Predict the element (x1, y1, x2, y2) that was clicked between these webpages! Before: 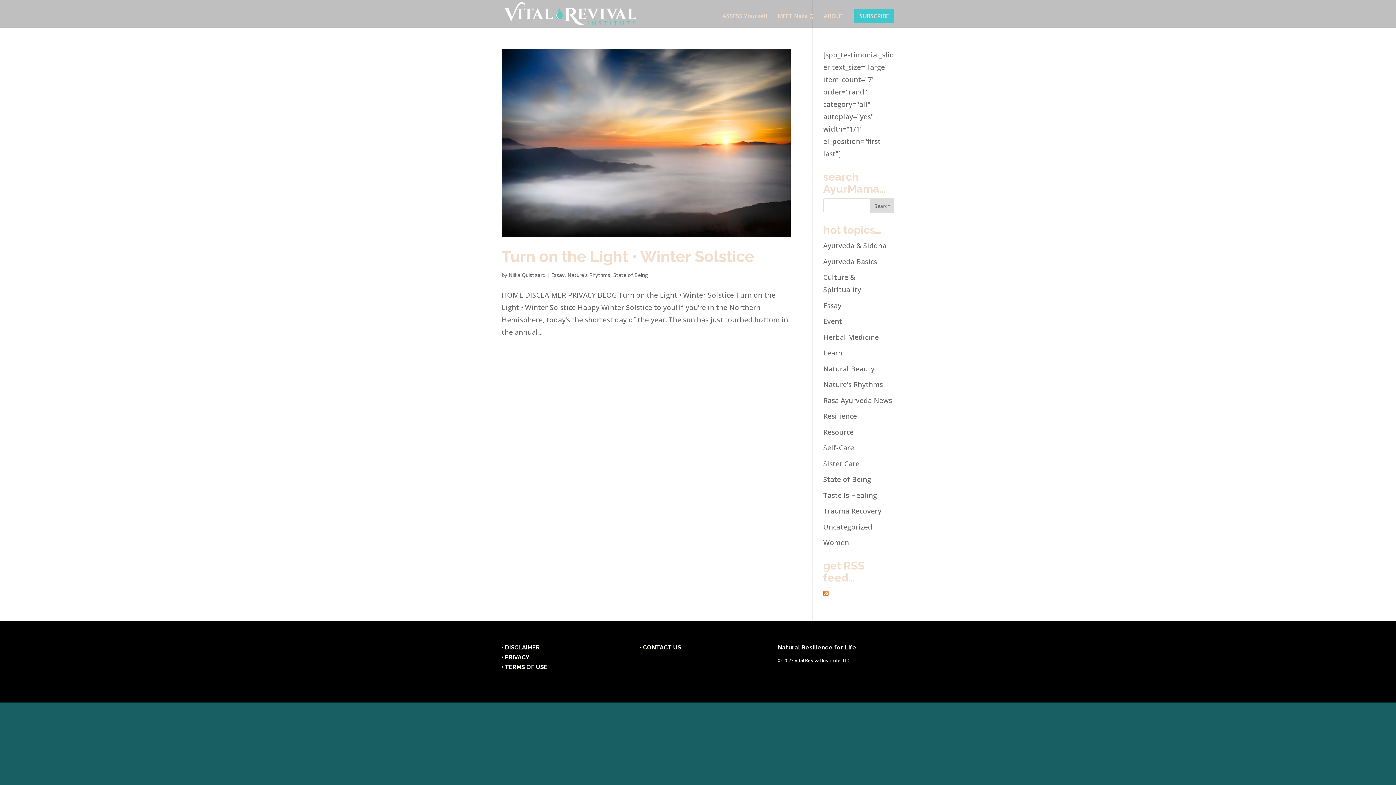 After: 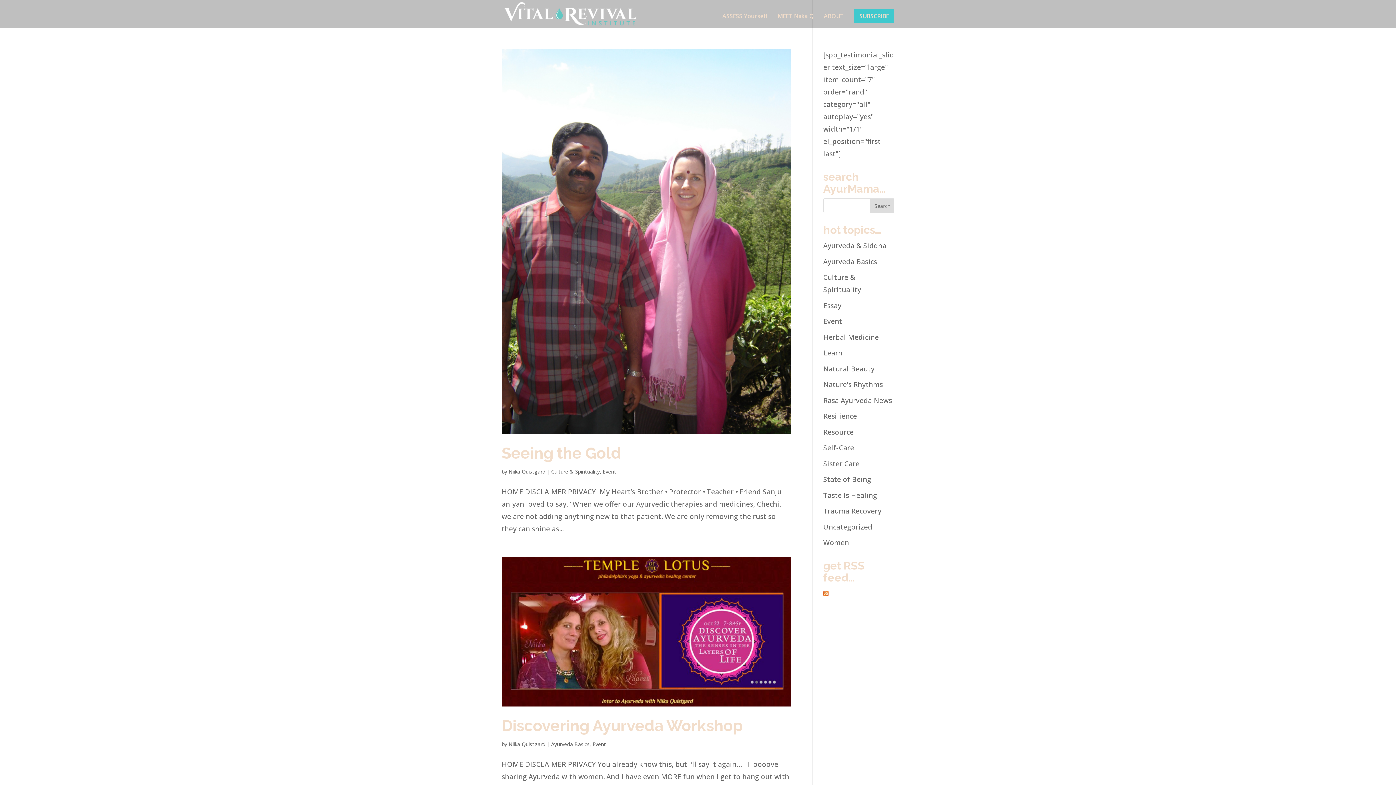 Action: label: Event bbox: (823, 316, 842, 326)